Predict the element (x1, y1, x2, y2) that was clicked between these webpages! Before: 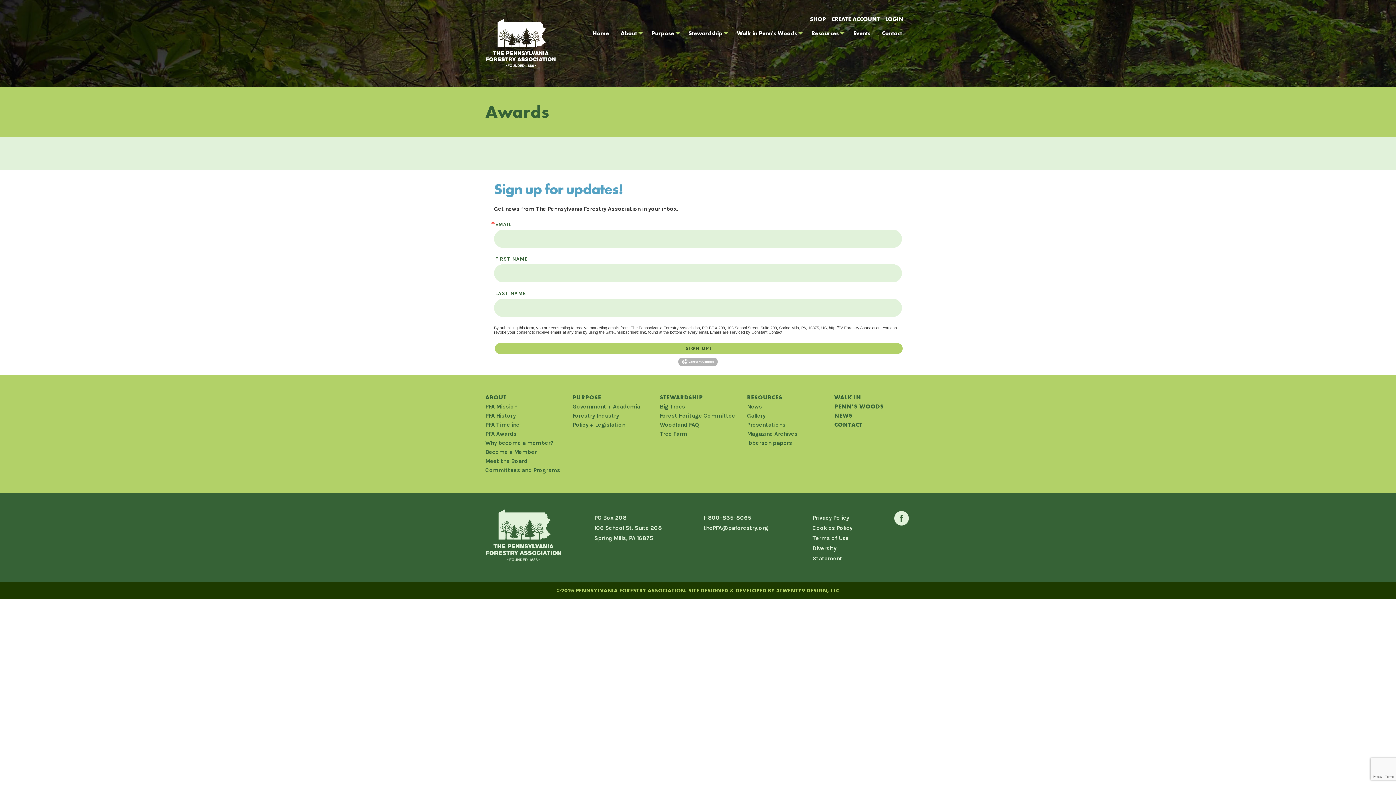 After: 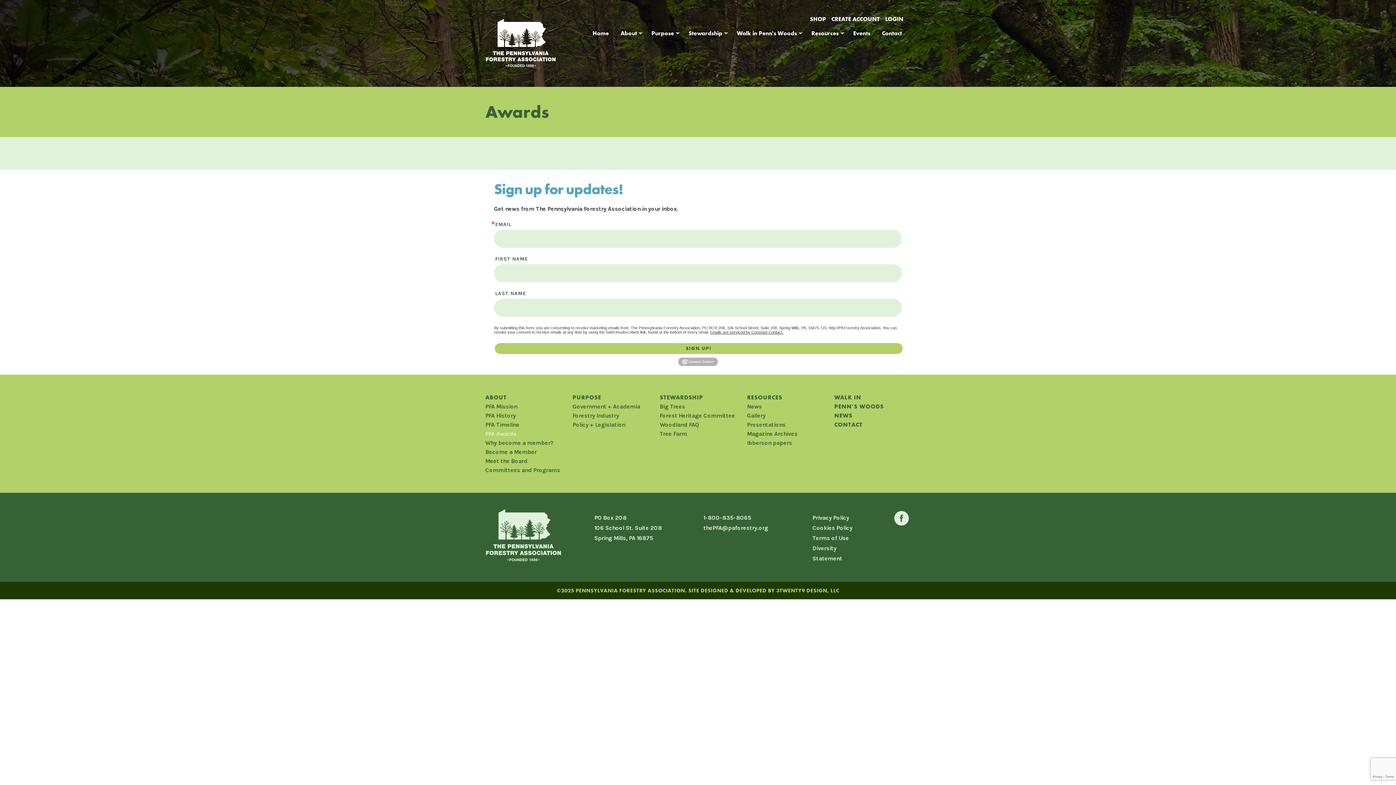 Action: label: PFA Awards bbox: (485, 430, 516, 437)